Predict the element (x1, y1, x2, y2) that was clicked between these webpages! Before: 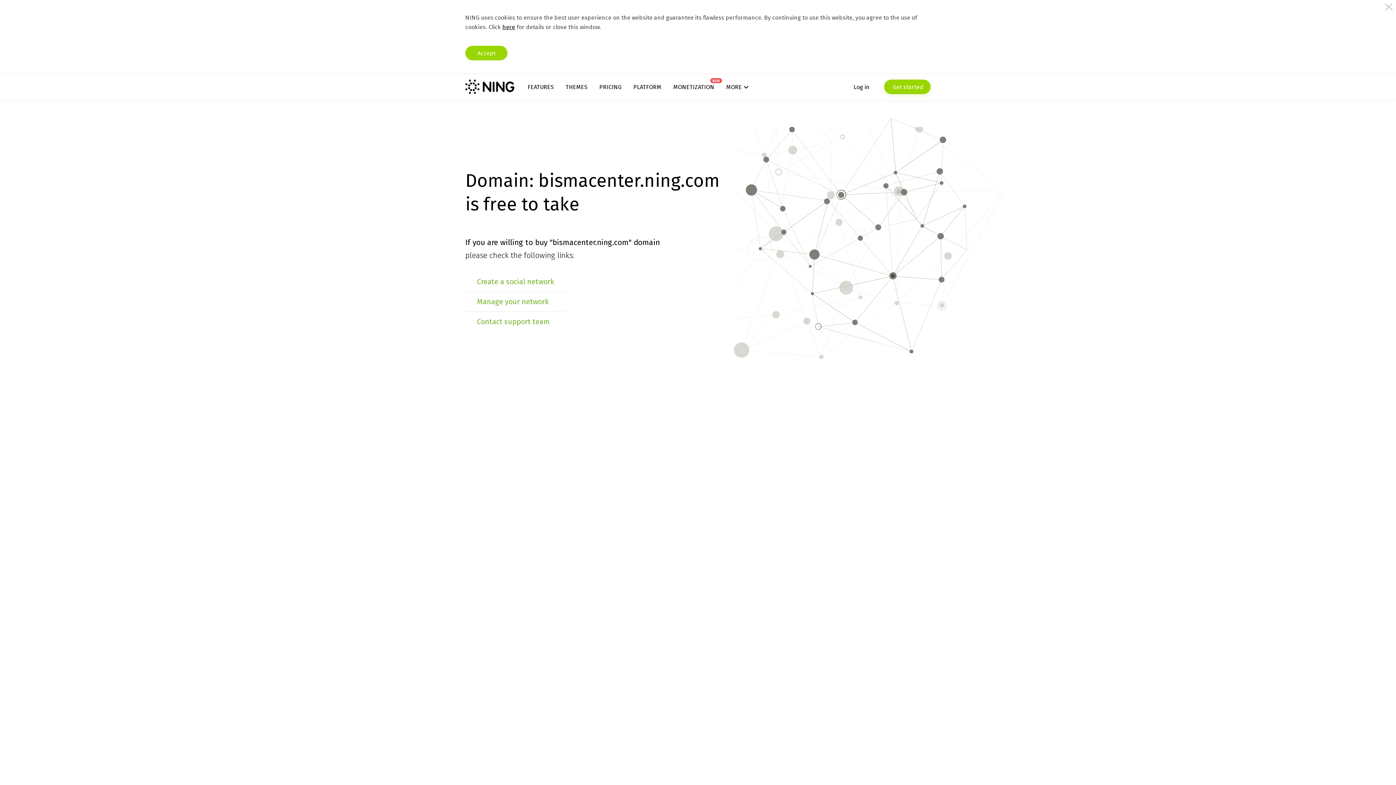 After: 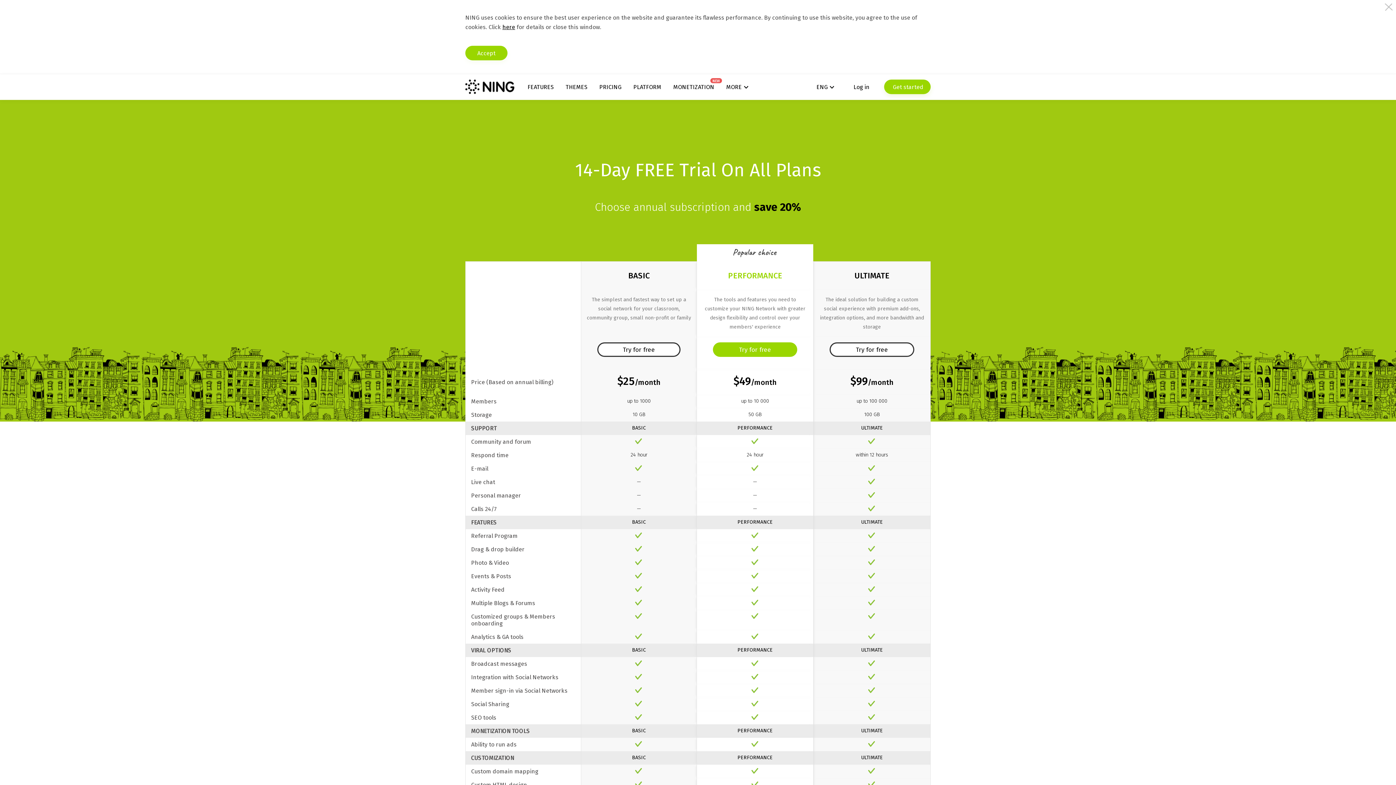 Action: label: PRICING bbox: (599, 83, 621, 90)